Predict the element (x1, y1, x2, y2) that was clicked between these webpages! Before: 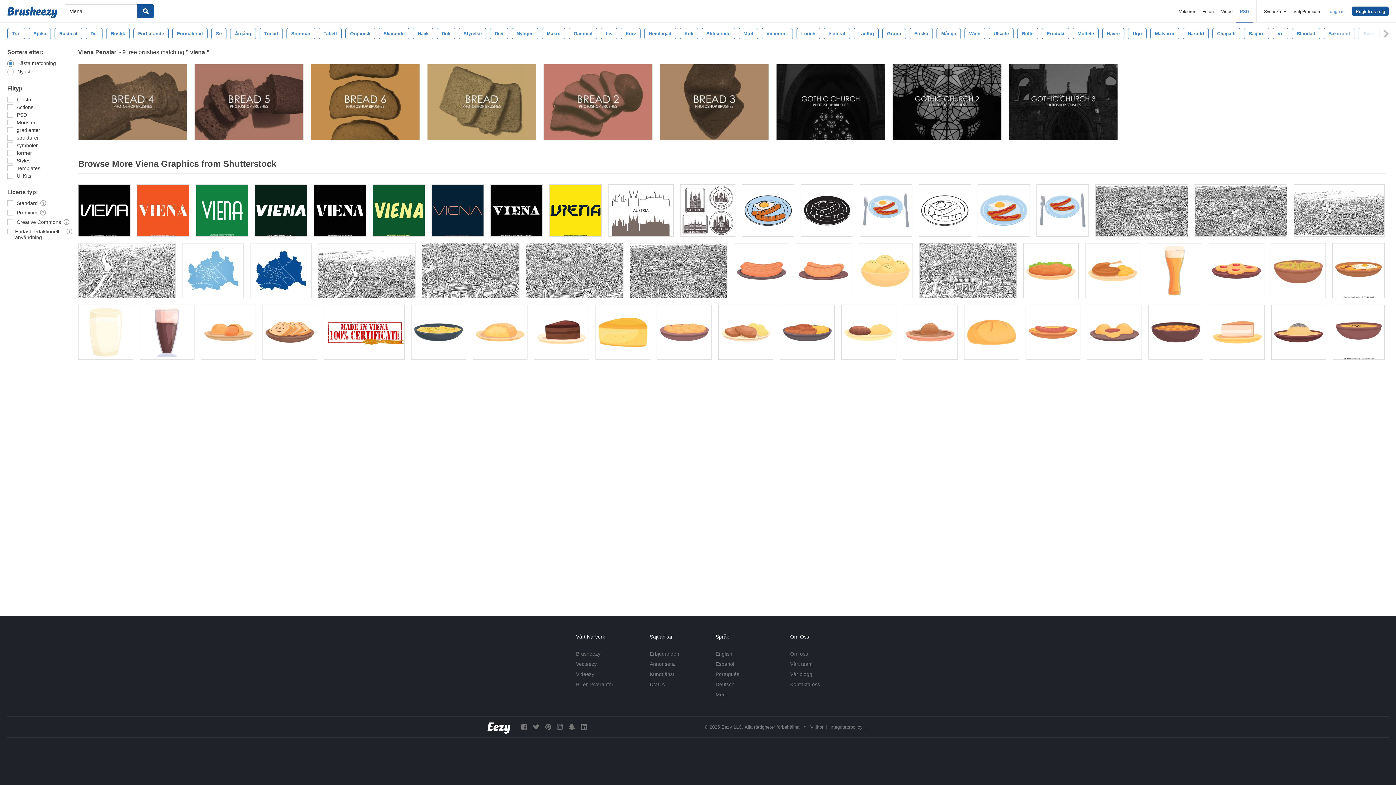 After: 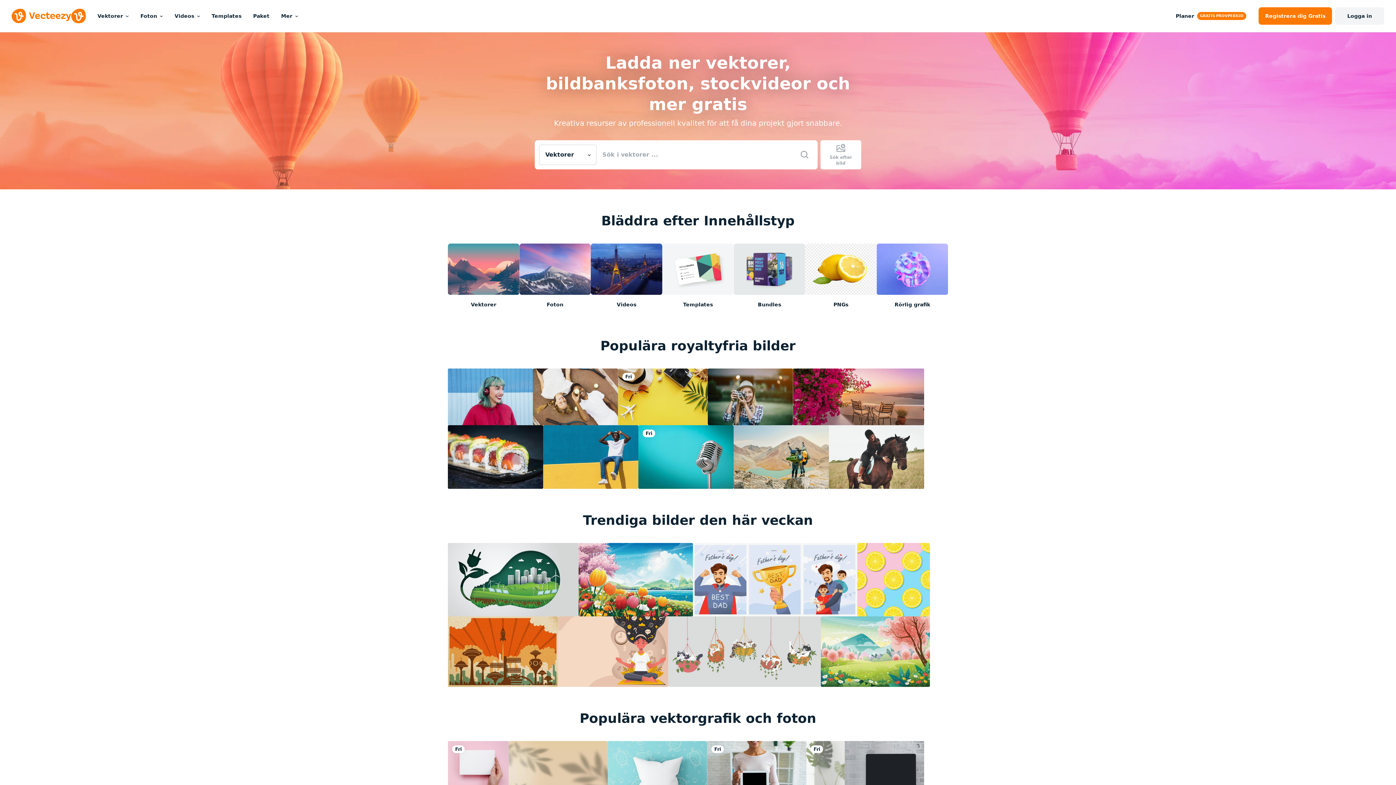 Action: bbox: (576, 661, 596, 667) label: Vecteezy